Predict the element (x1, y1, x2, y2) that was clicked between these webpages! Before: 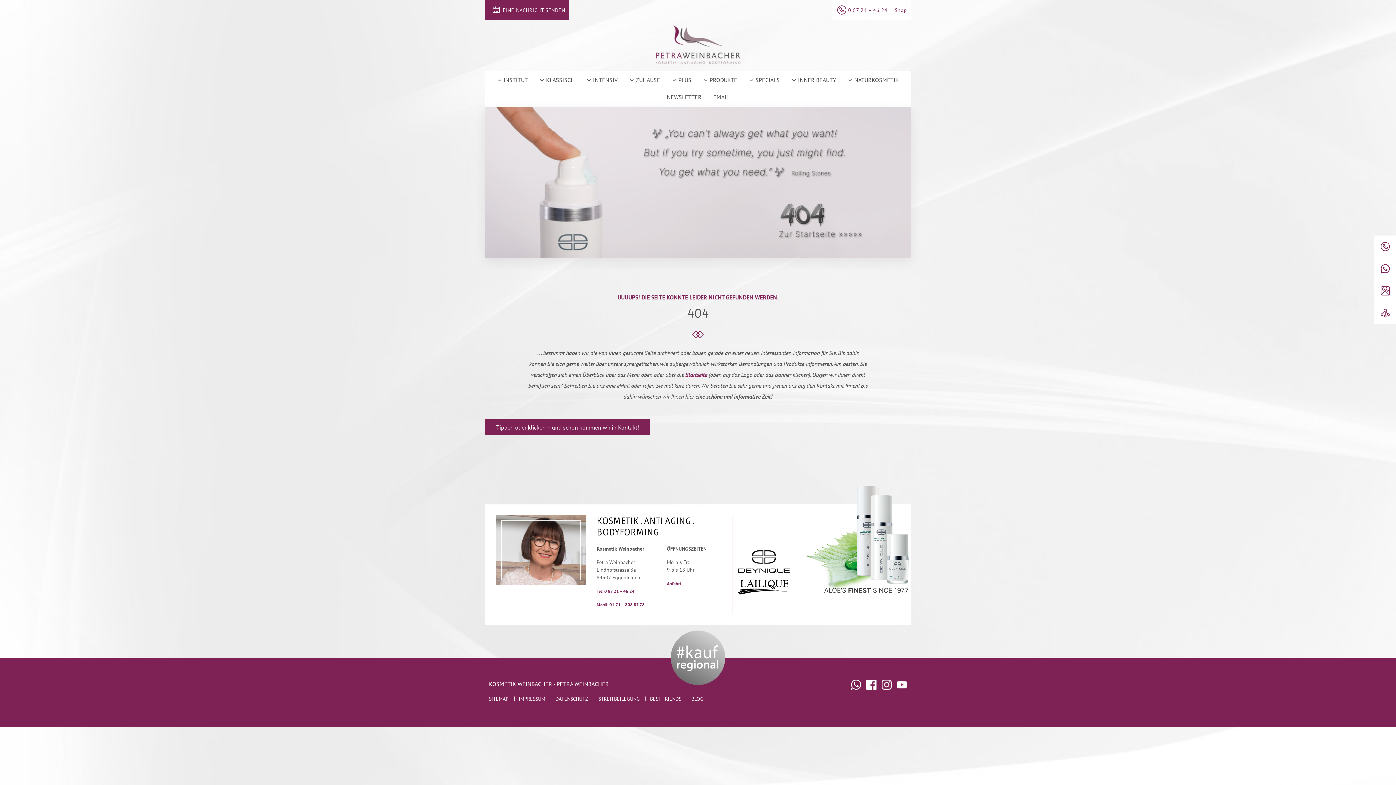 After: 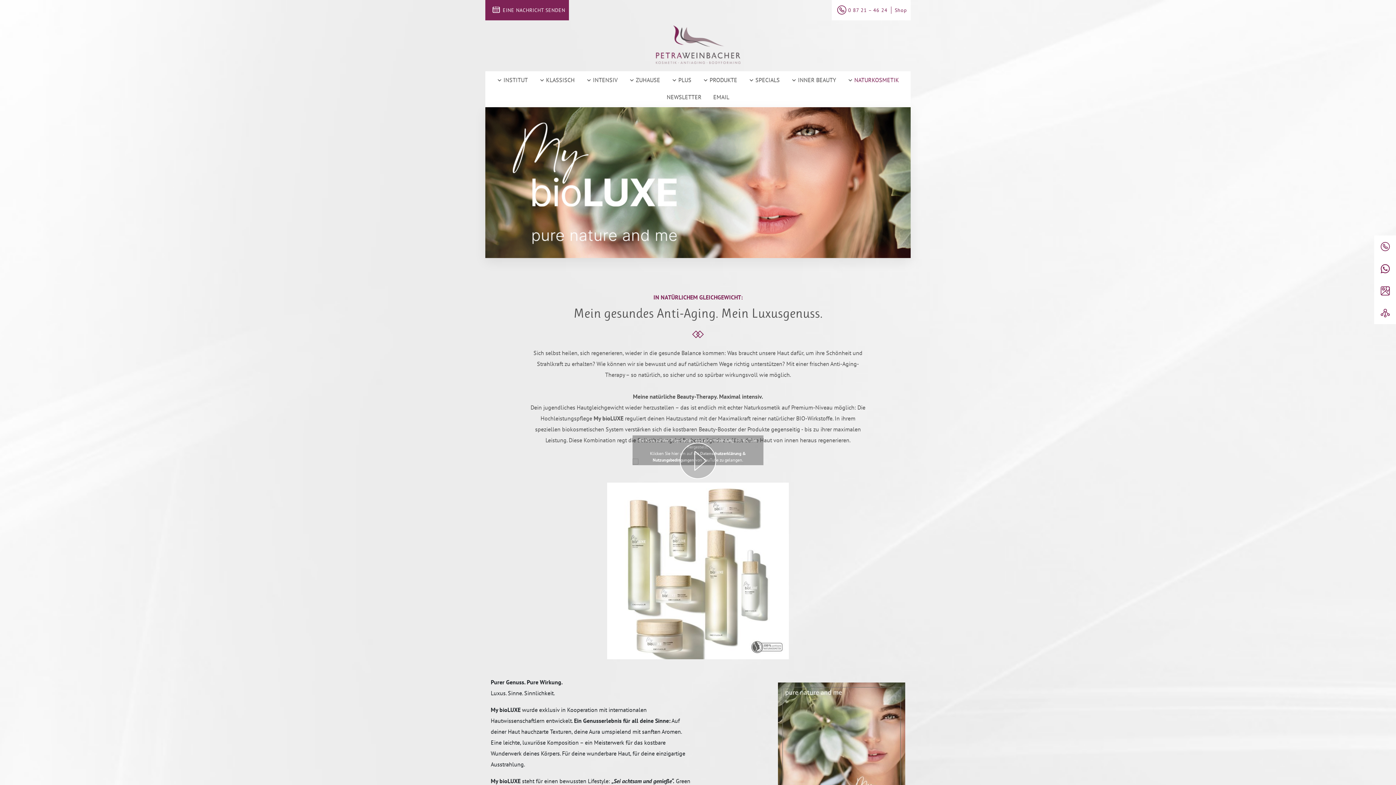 Action: bbox: (842, 71, 905, 88) label:  NATURKOSMETIK